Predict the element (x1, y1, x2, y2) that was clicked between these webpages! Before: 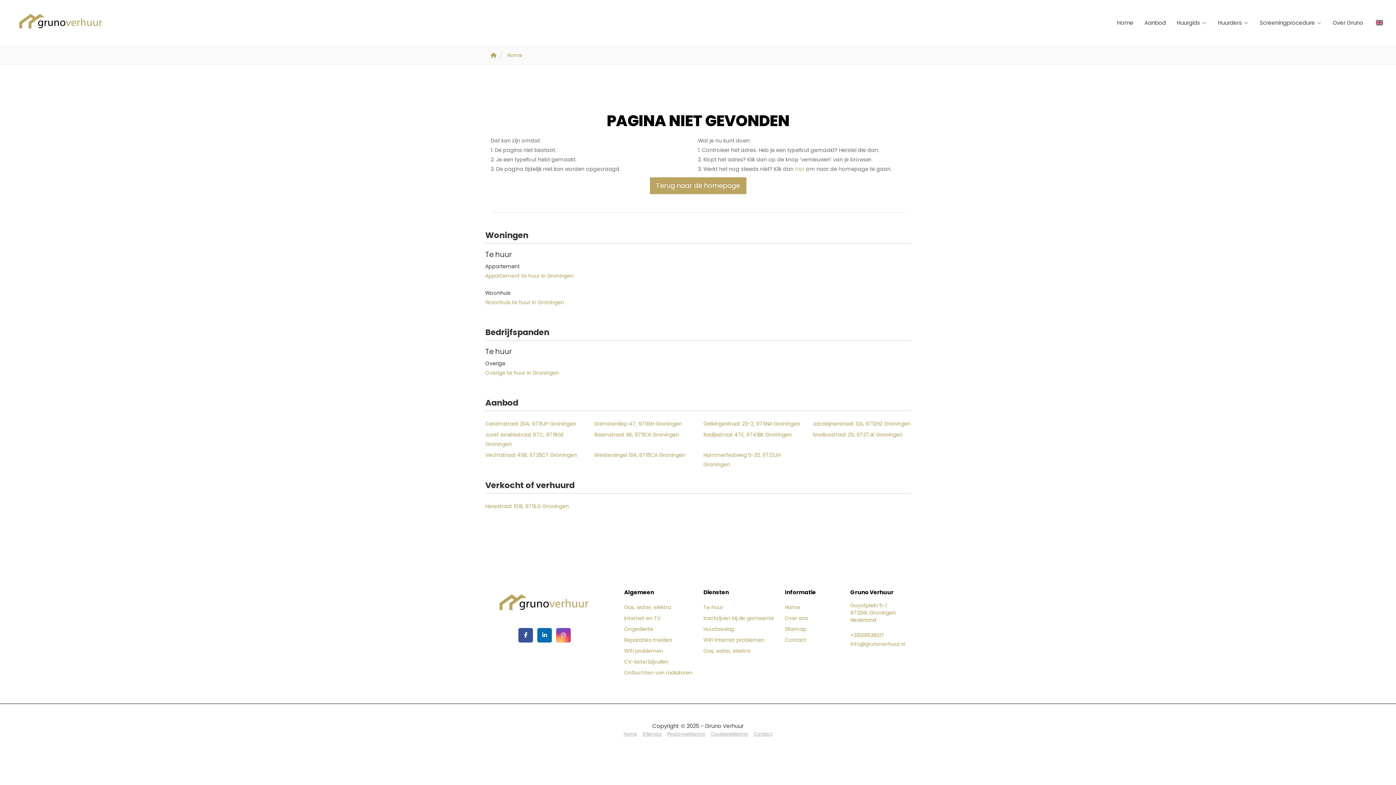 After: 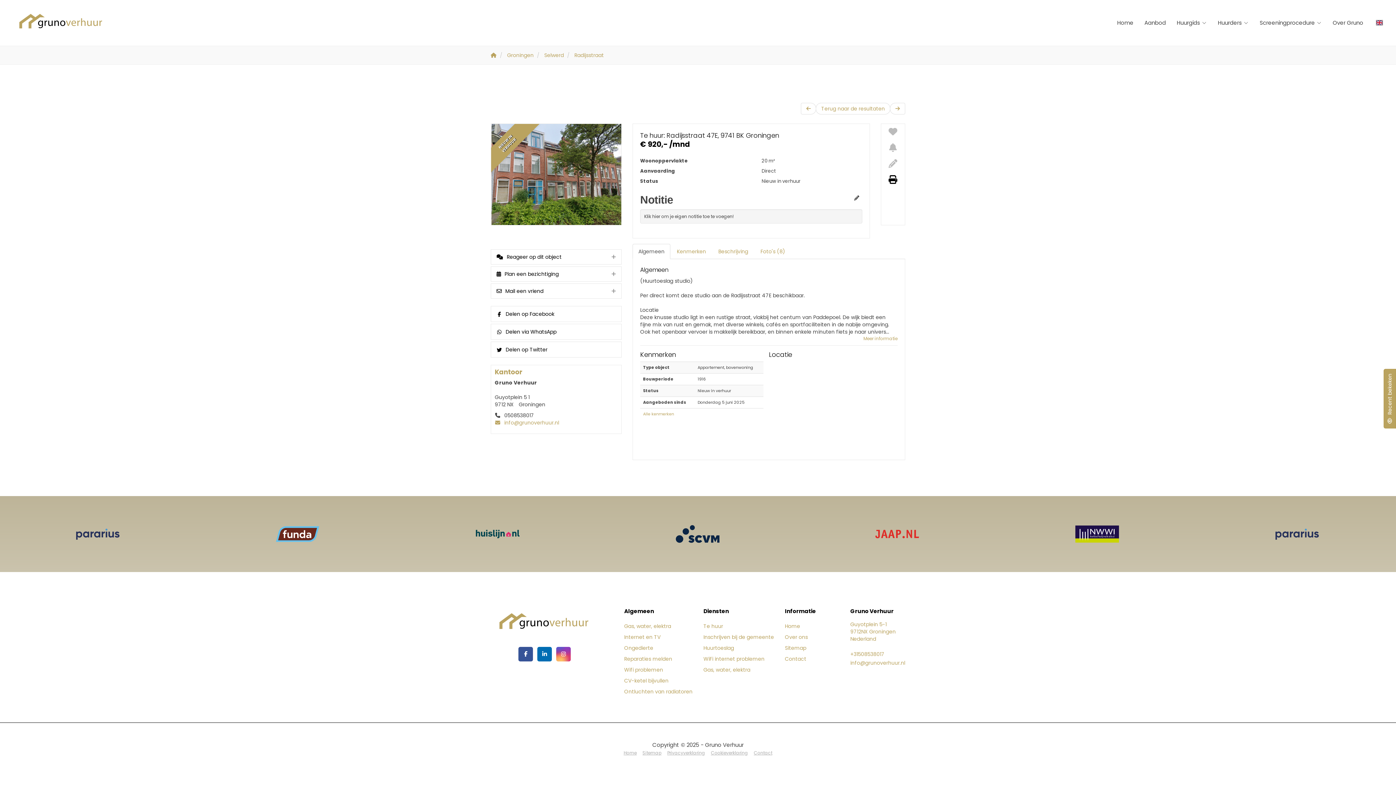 Action: bbox: (703, 429, 801, 440) label: Radijsstraat 47E, 9741BK Groningen